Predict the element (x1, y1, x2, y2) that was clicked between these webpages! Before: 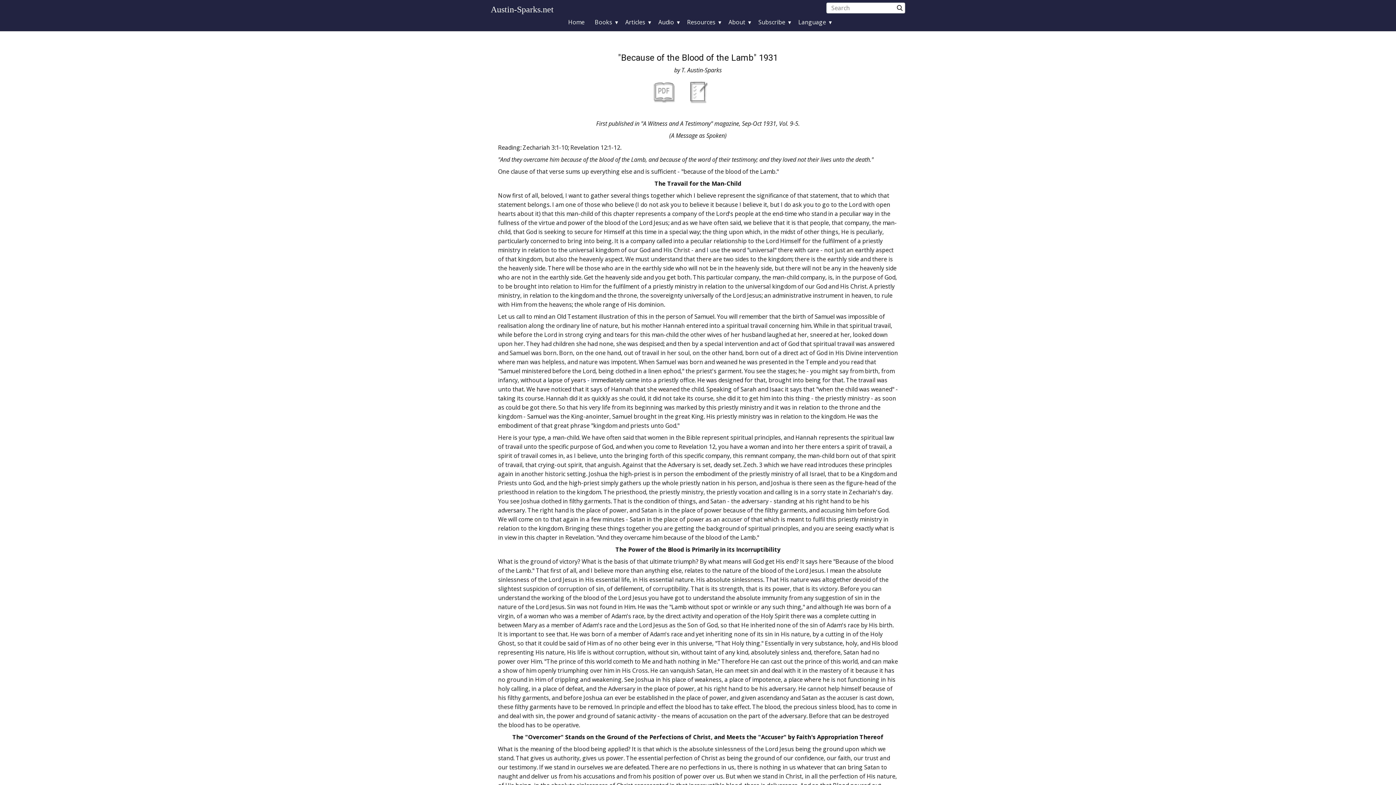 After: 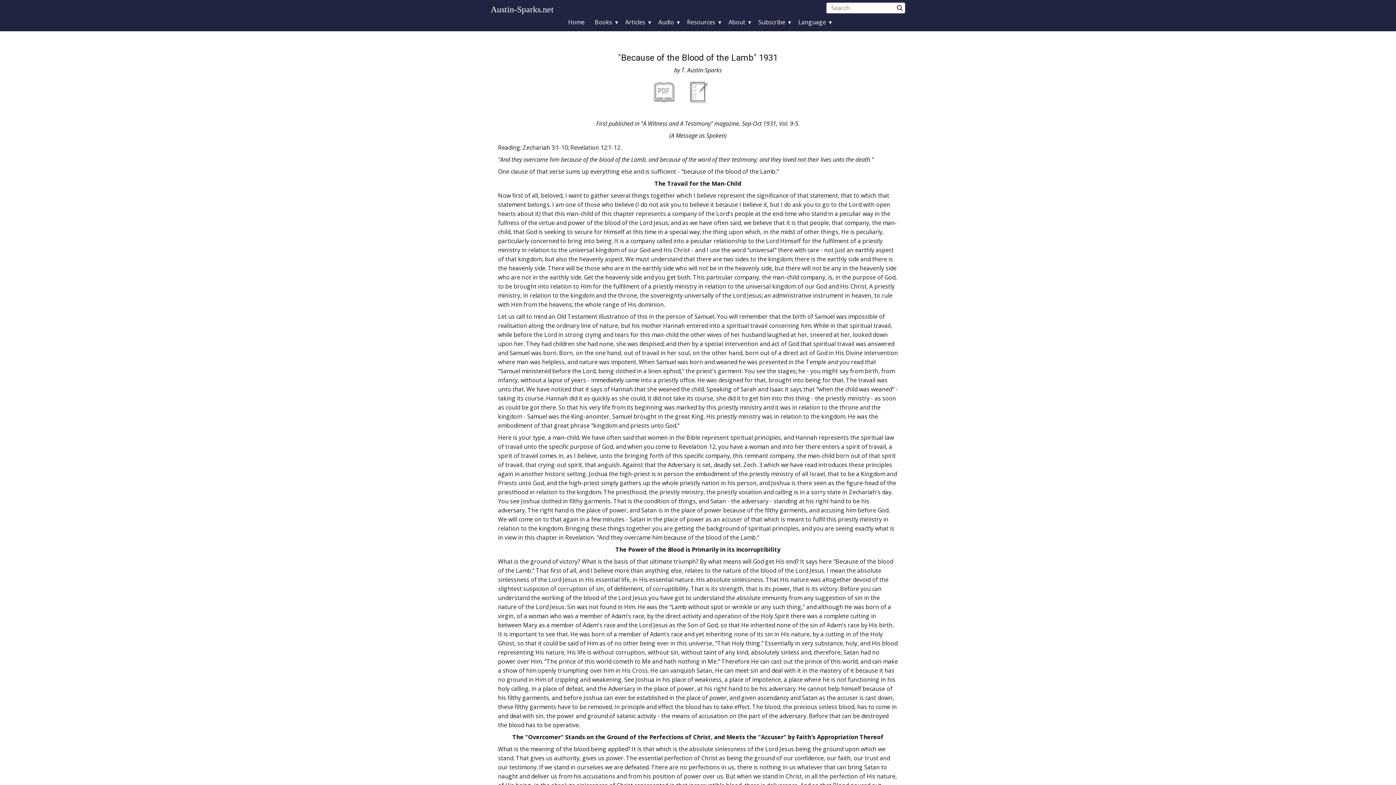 Action: bbox: (618, 52, 778, 62) label: "Because of the Blood of the Lamb" 1931